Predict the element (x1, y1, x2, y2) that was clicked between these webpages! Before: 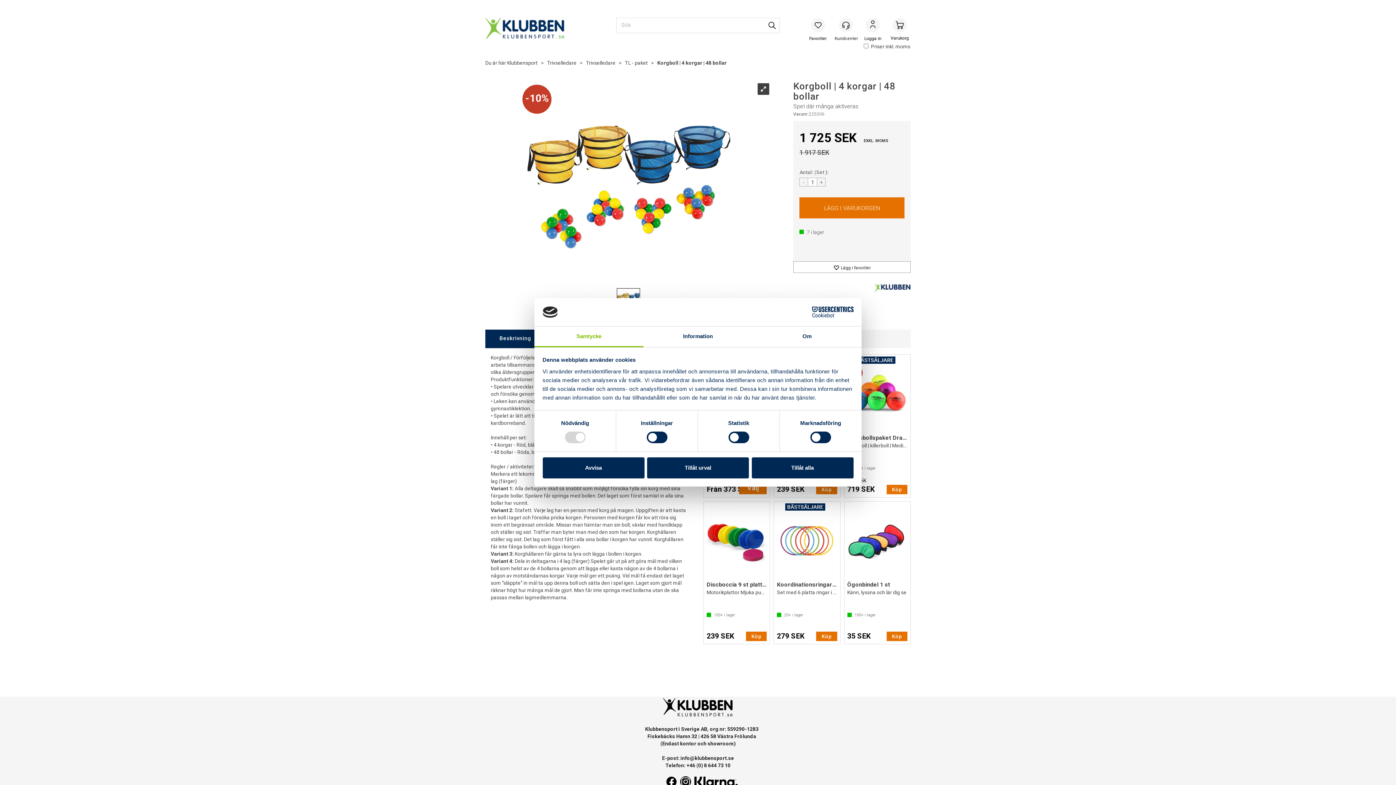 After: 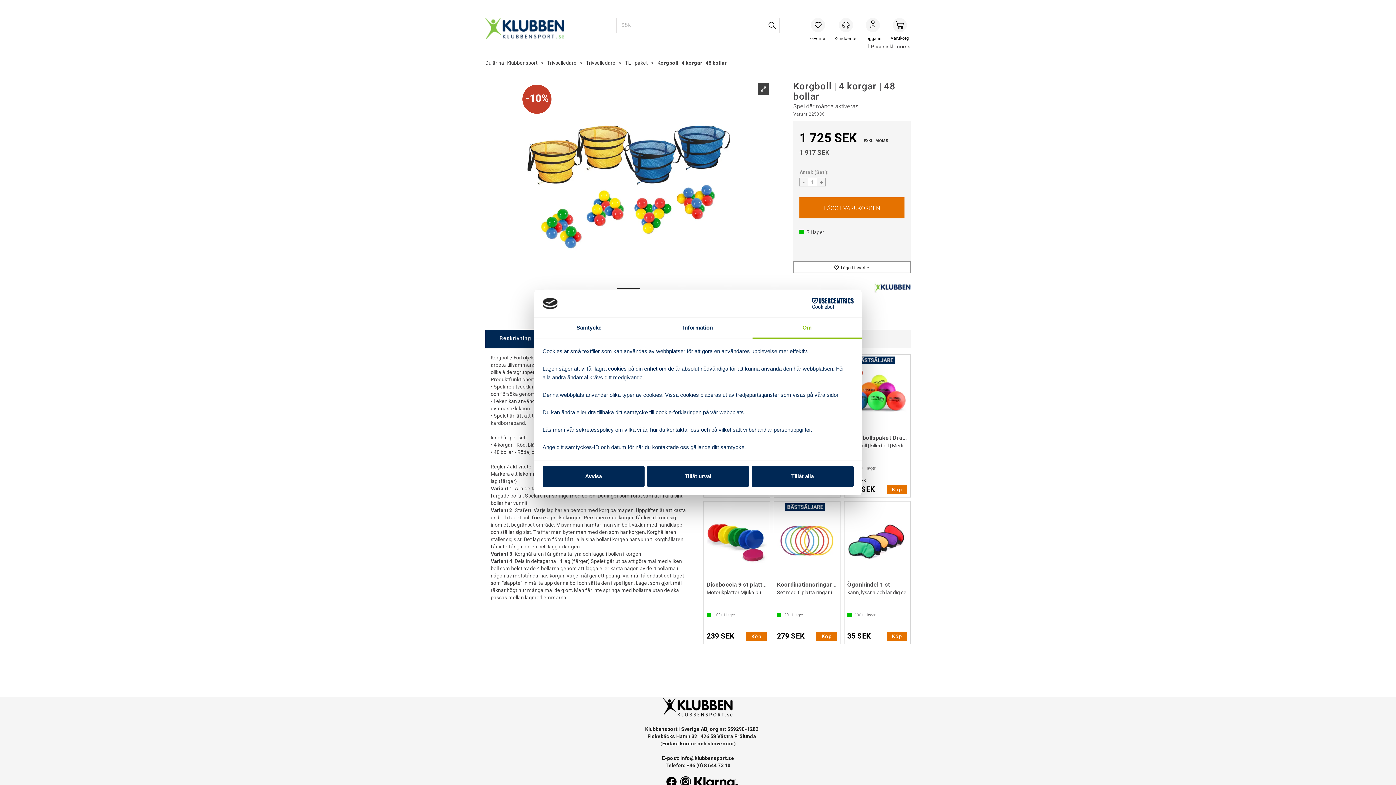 Action: label: Om bbox: (752, 326, 861, 347)